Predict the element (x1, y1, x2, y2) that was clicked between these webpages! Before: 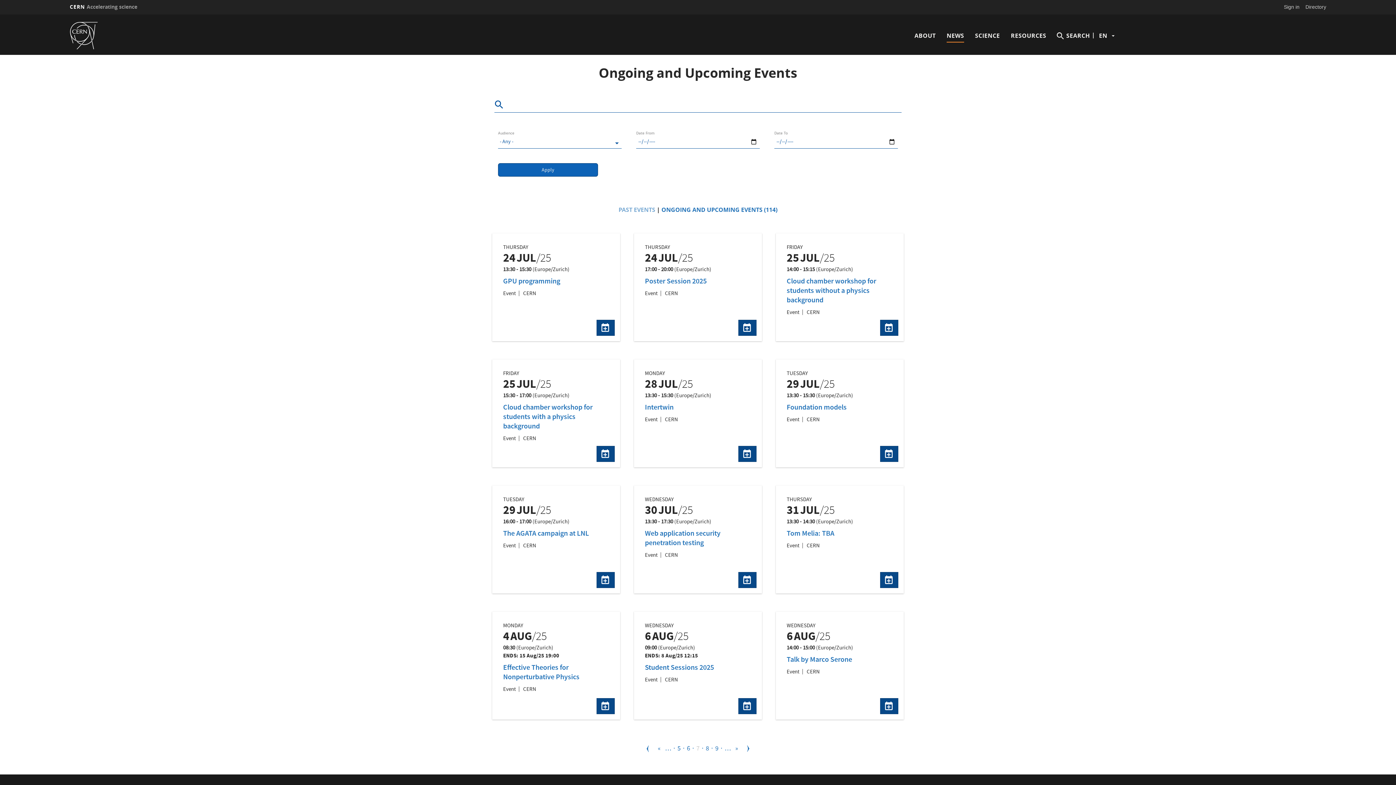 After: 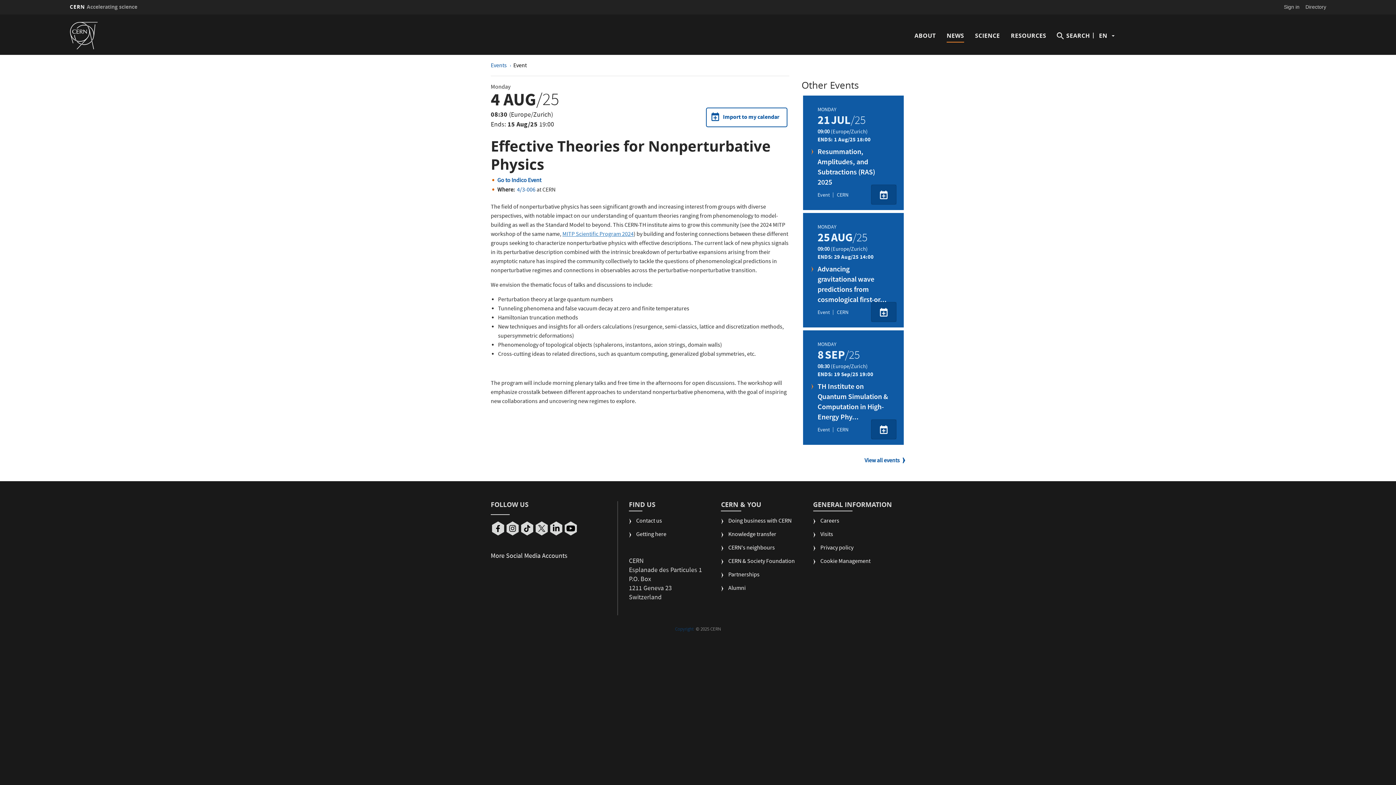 Action: bbox: (503, 664, 609, 682) label: Effective Theories for Nonperturbative Physics